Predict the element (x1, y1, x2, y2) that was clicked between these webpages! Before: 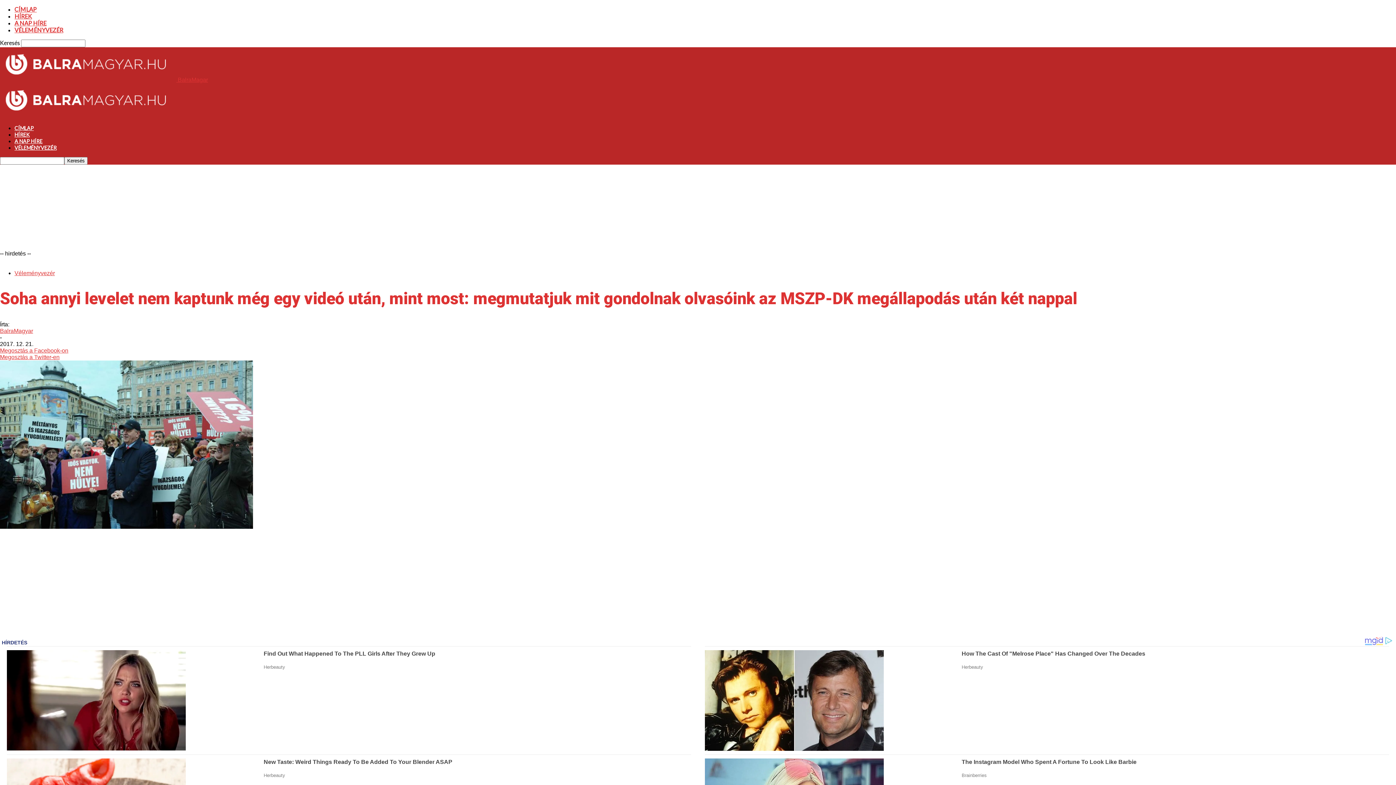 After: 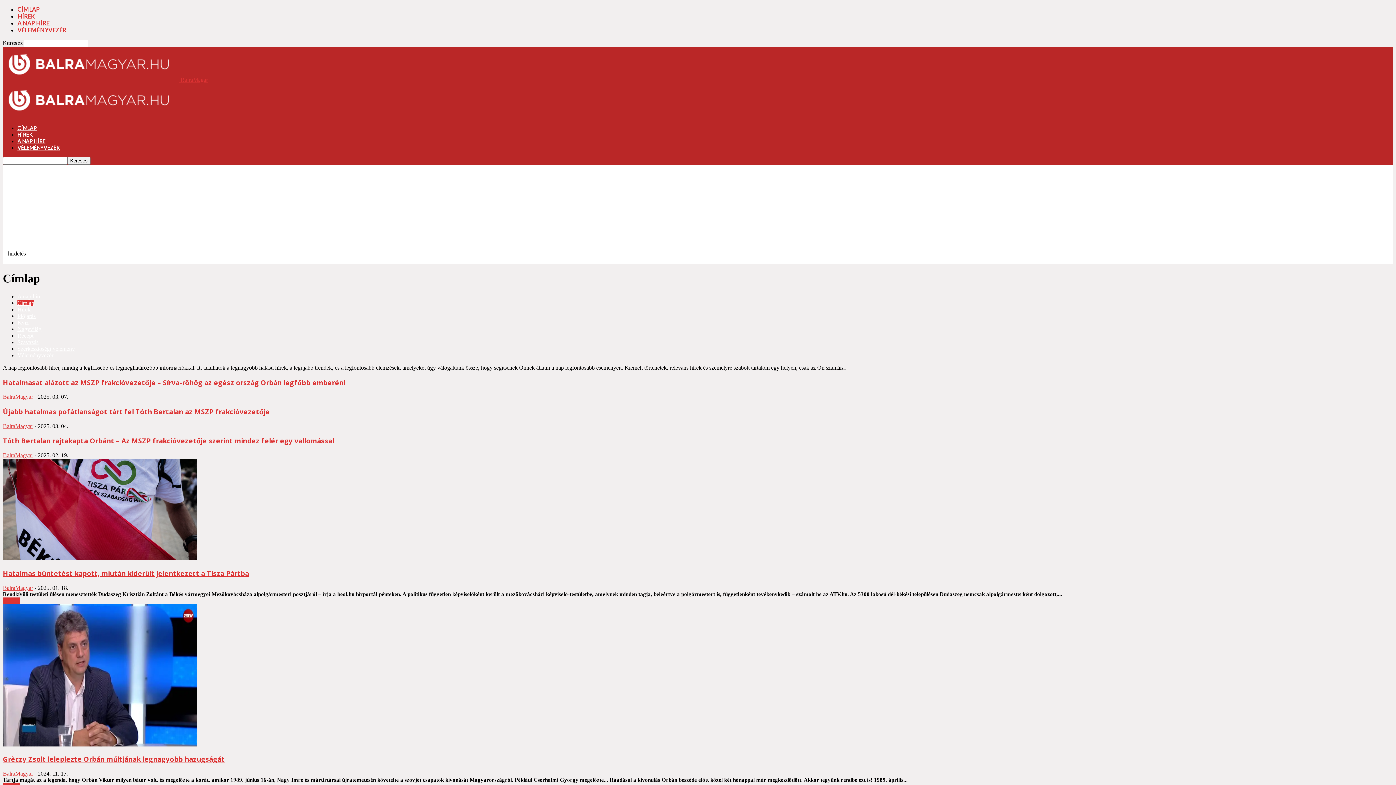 Action: bbox: (14, 5, 36, 12) label: CÍMLAP